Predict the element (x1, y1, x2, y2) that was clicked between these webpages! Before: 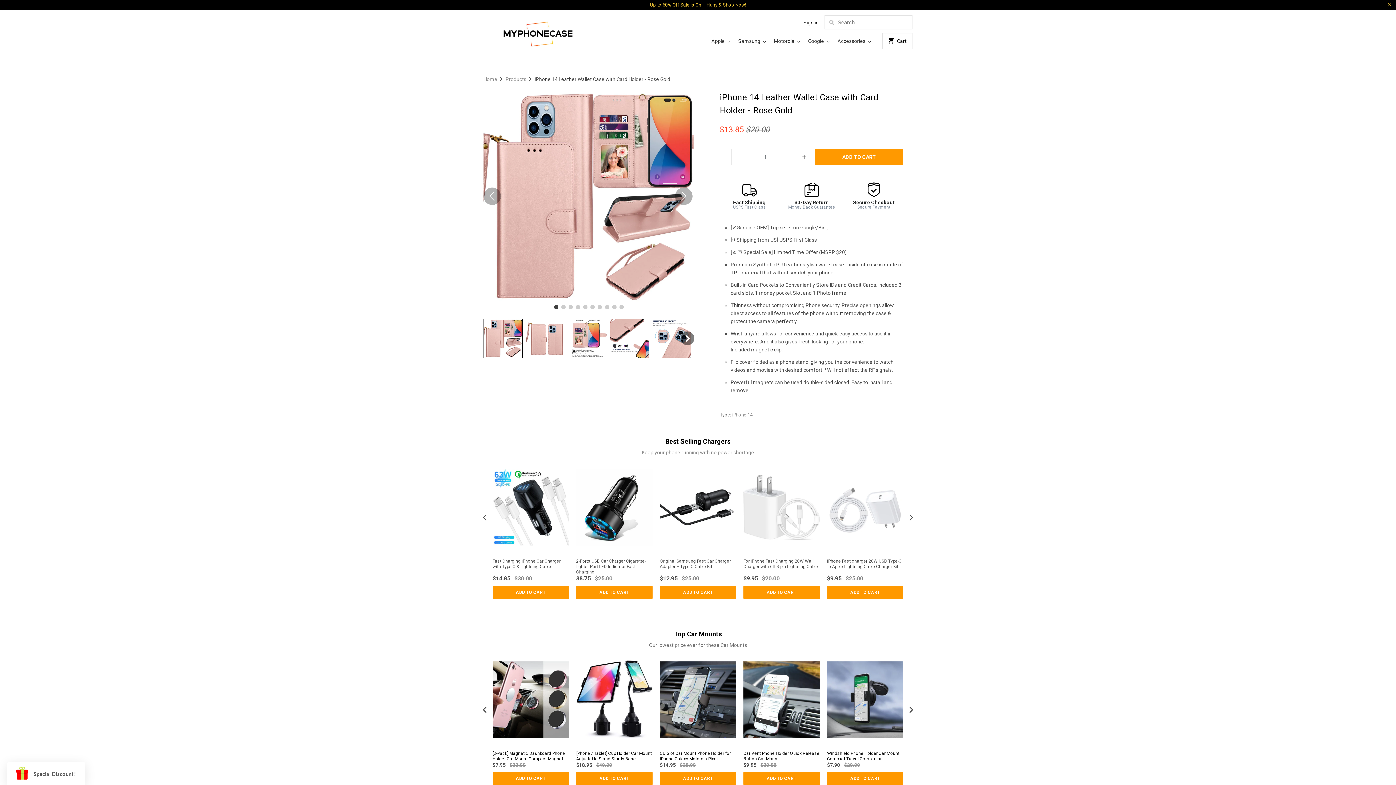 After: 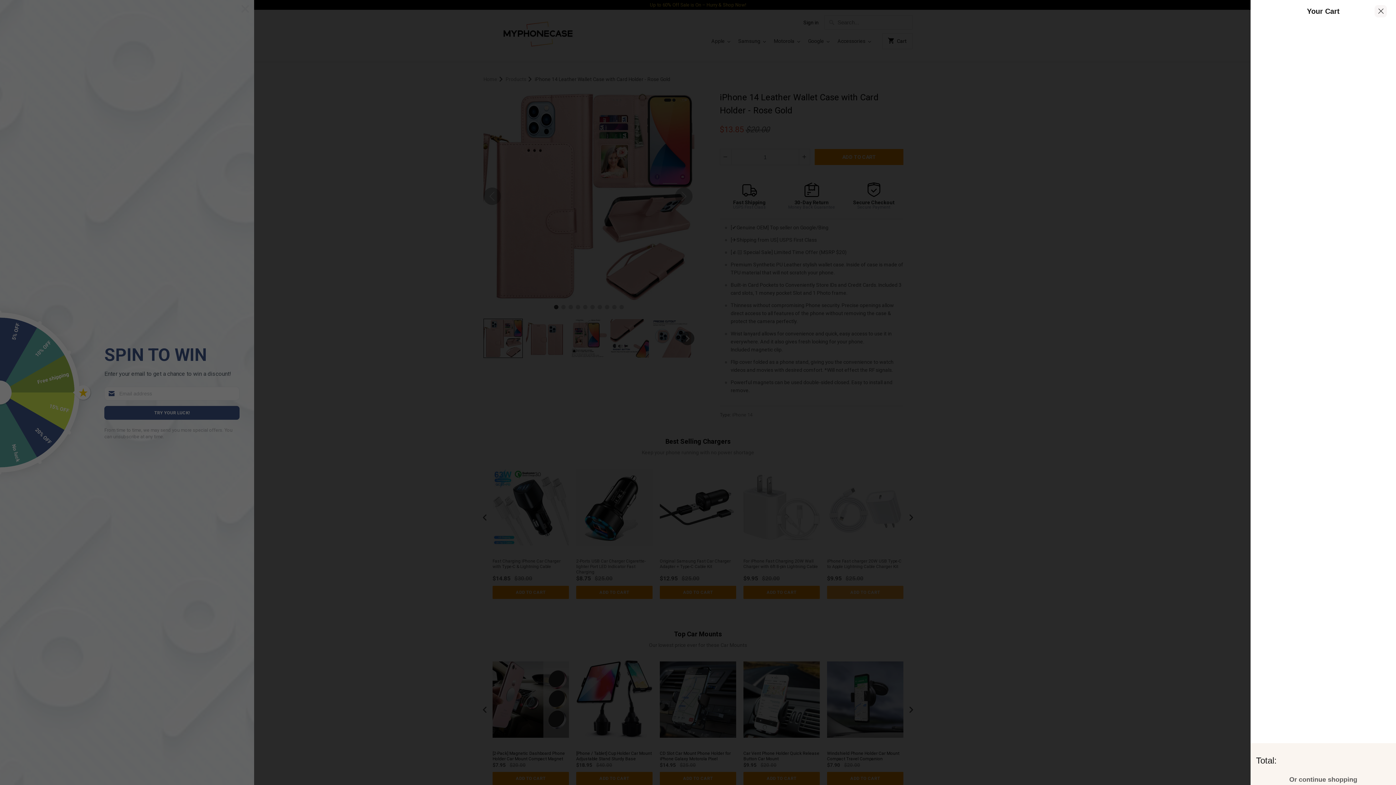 Action: label: ADD TO CART bbox: (827, 586, 903, 599)